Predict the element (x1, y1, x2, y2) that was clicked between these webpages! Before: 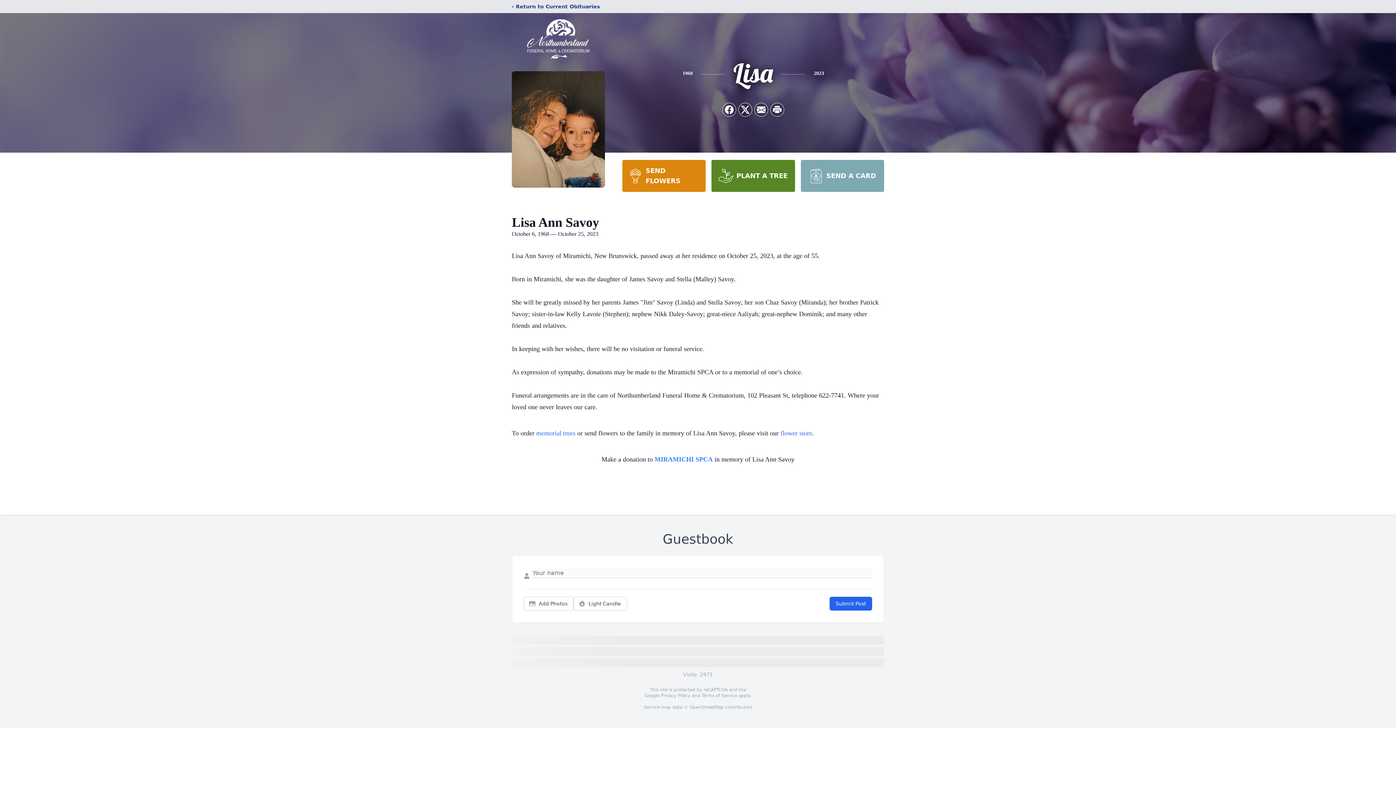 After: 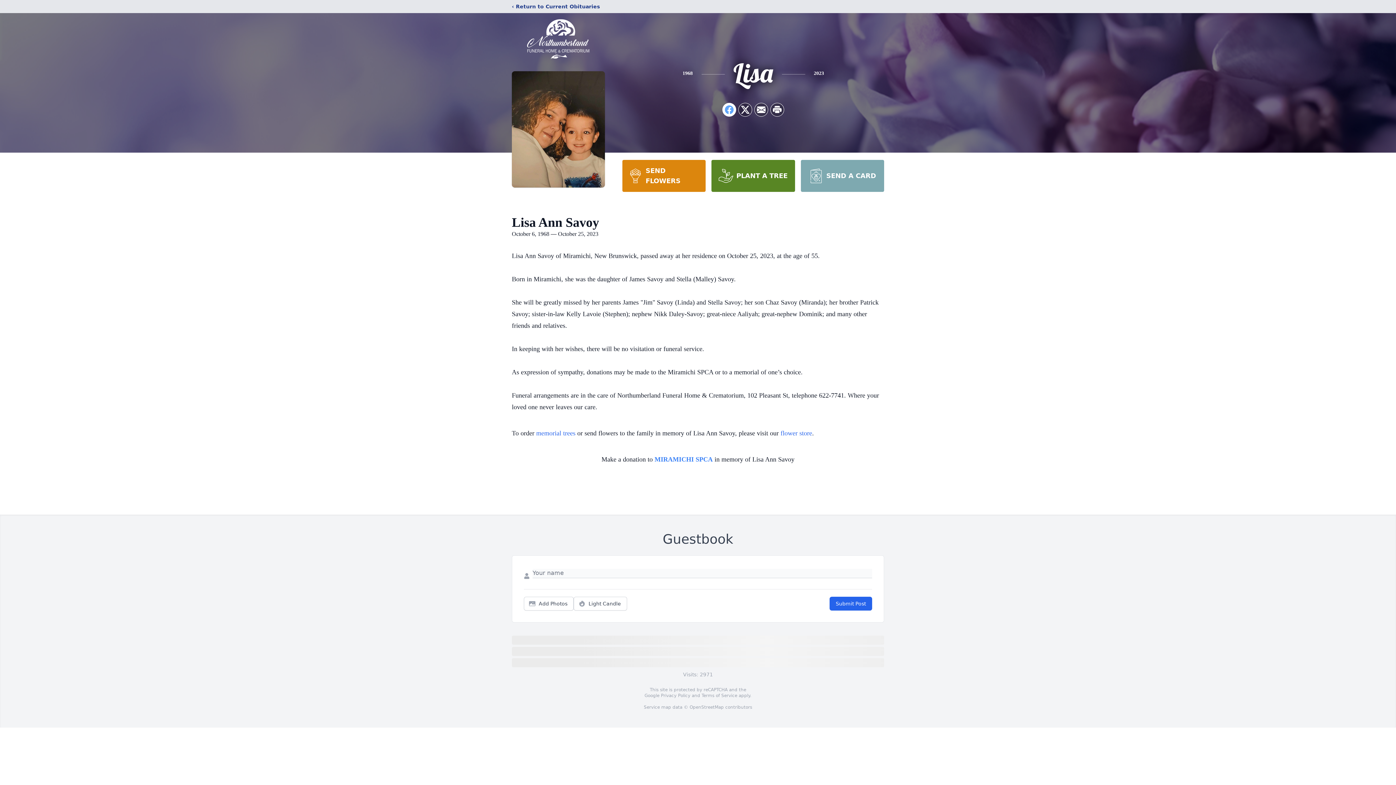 Action: bbox: (722, 103, 736, 116) label: Share on Facebook